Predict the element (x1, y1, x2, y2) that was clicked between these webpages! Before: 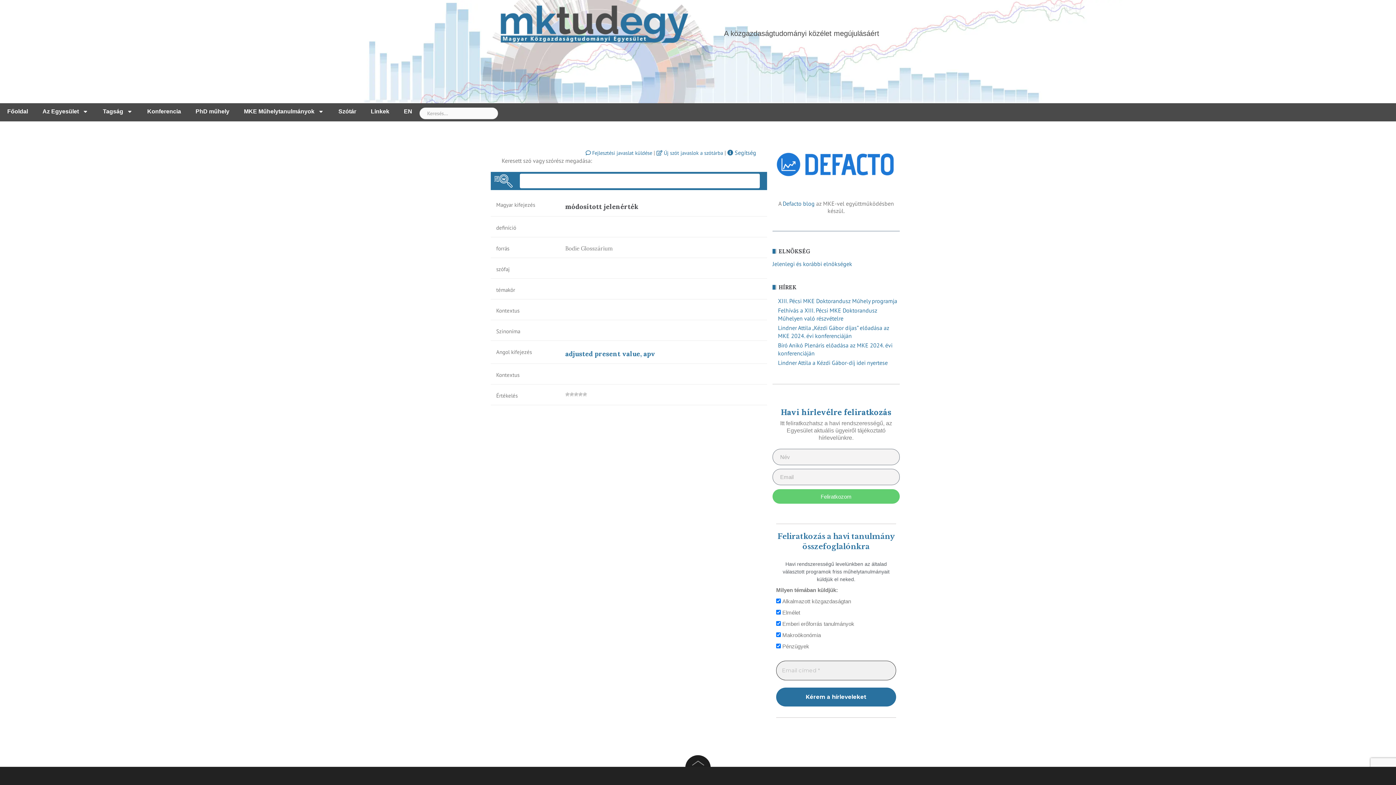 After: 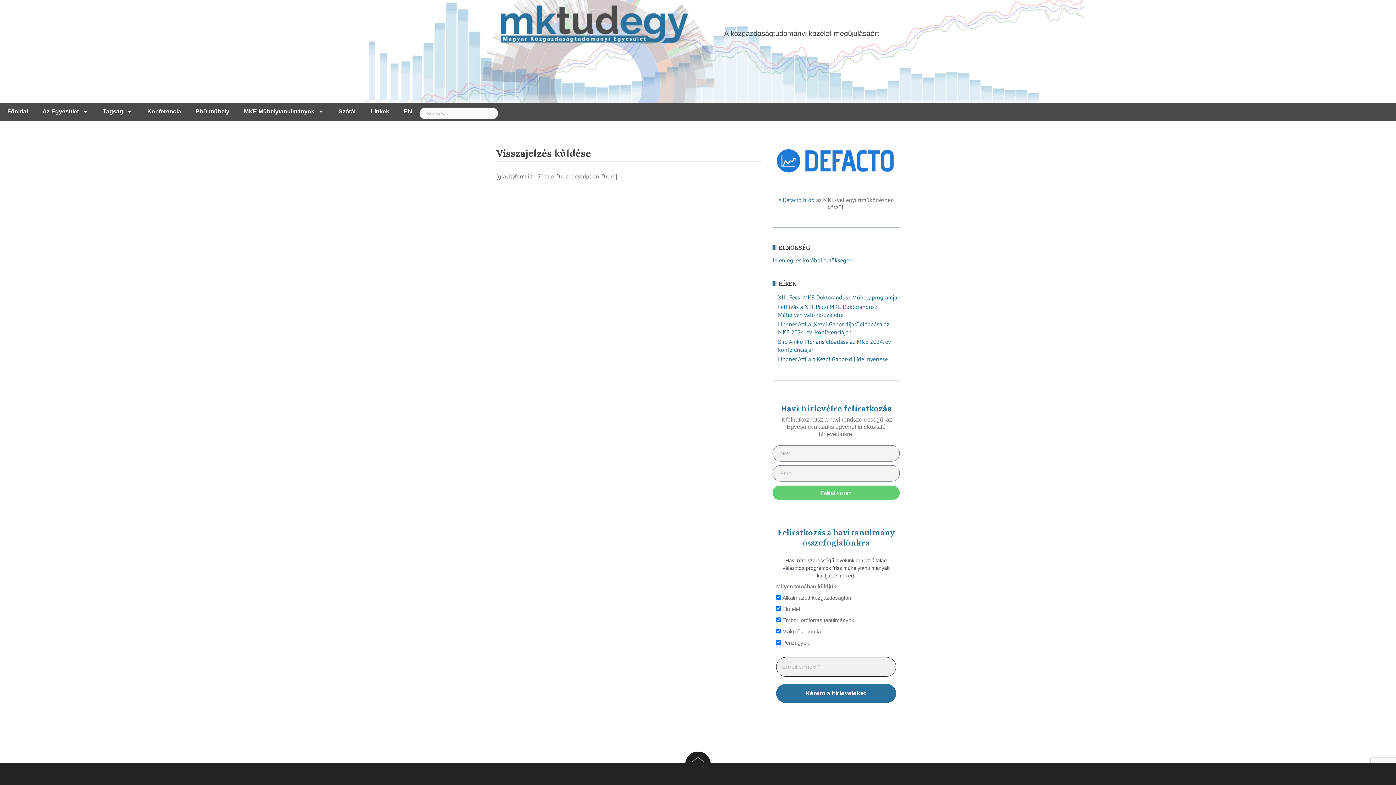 Action: label:  Fejlesztési javaslat küldése bbox: (585, 149, 652, 156)